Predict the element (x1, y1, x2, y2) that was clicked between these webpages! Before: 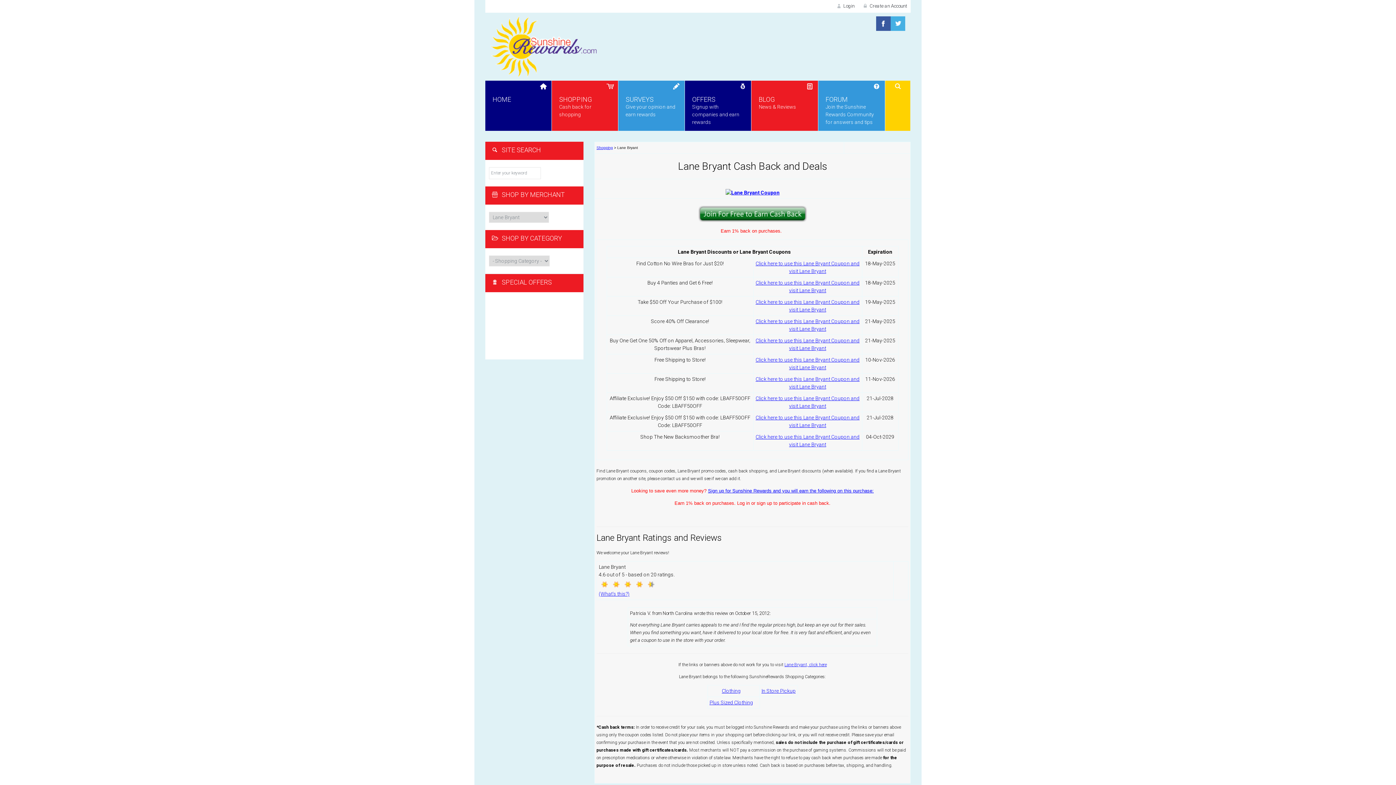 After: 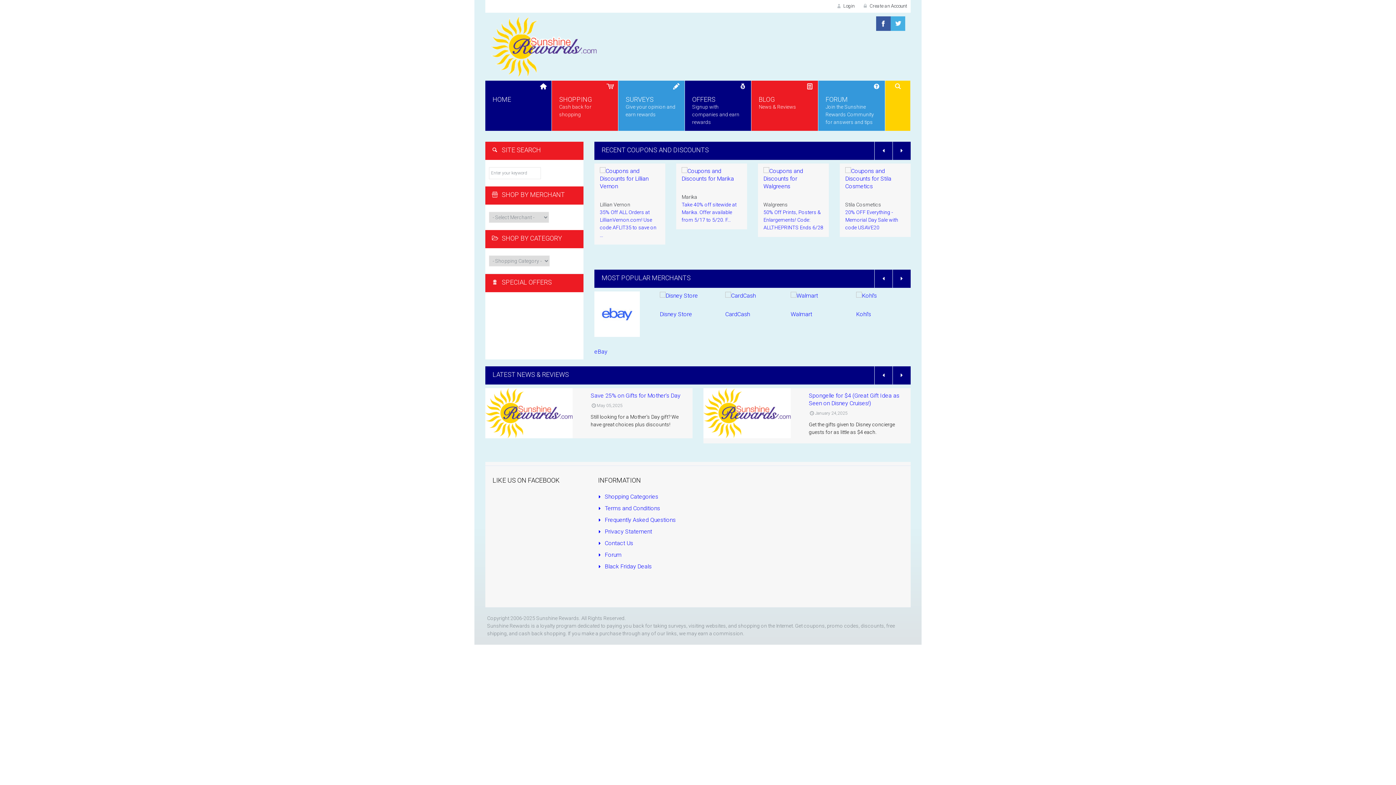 Action: bbox: (490, 42, 596, 49)